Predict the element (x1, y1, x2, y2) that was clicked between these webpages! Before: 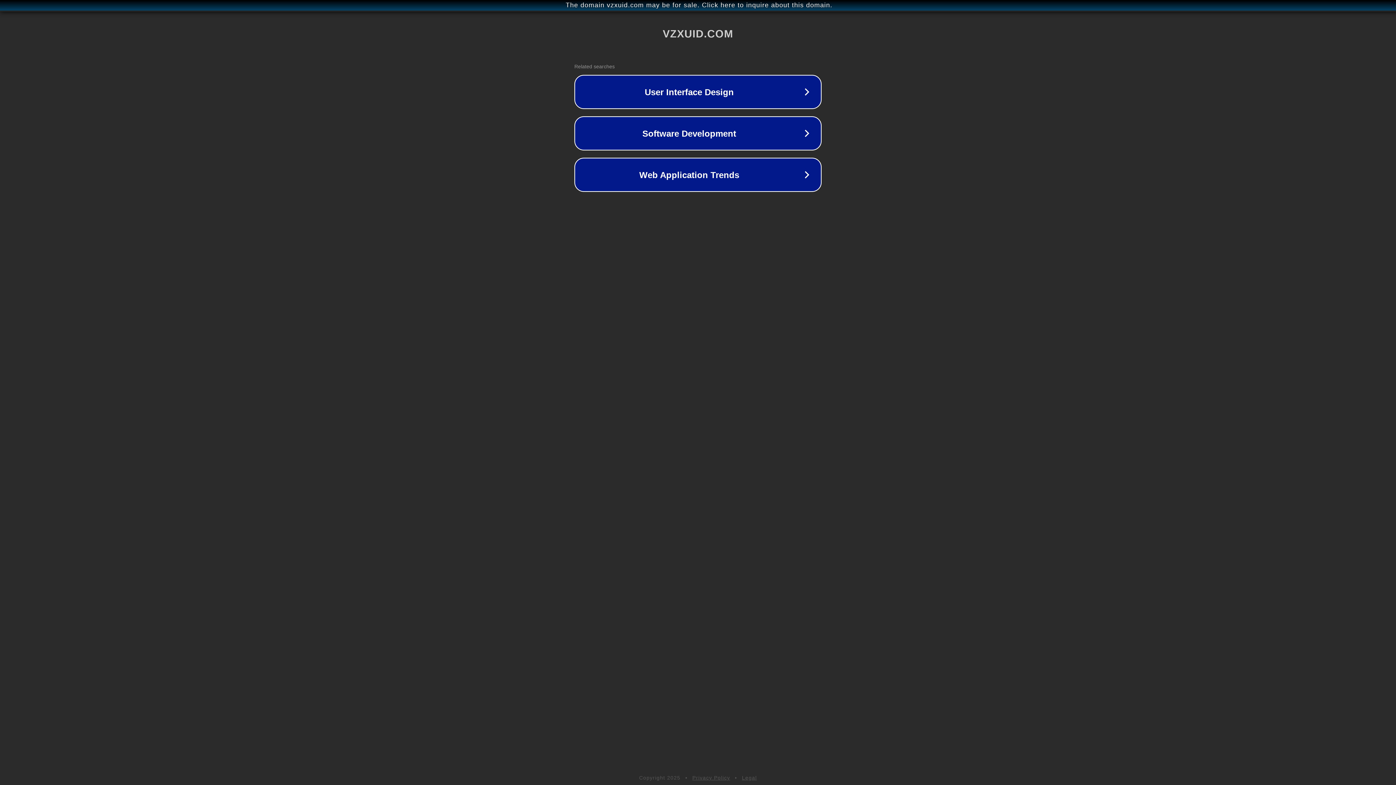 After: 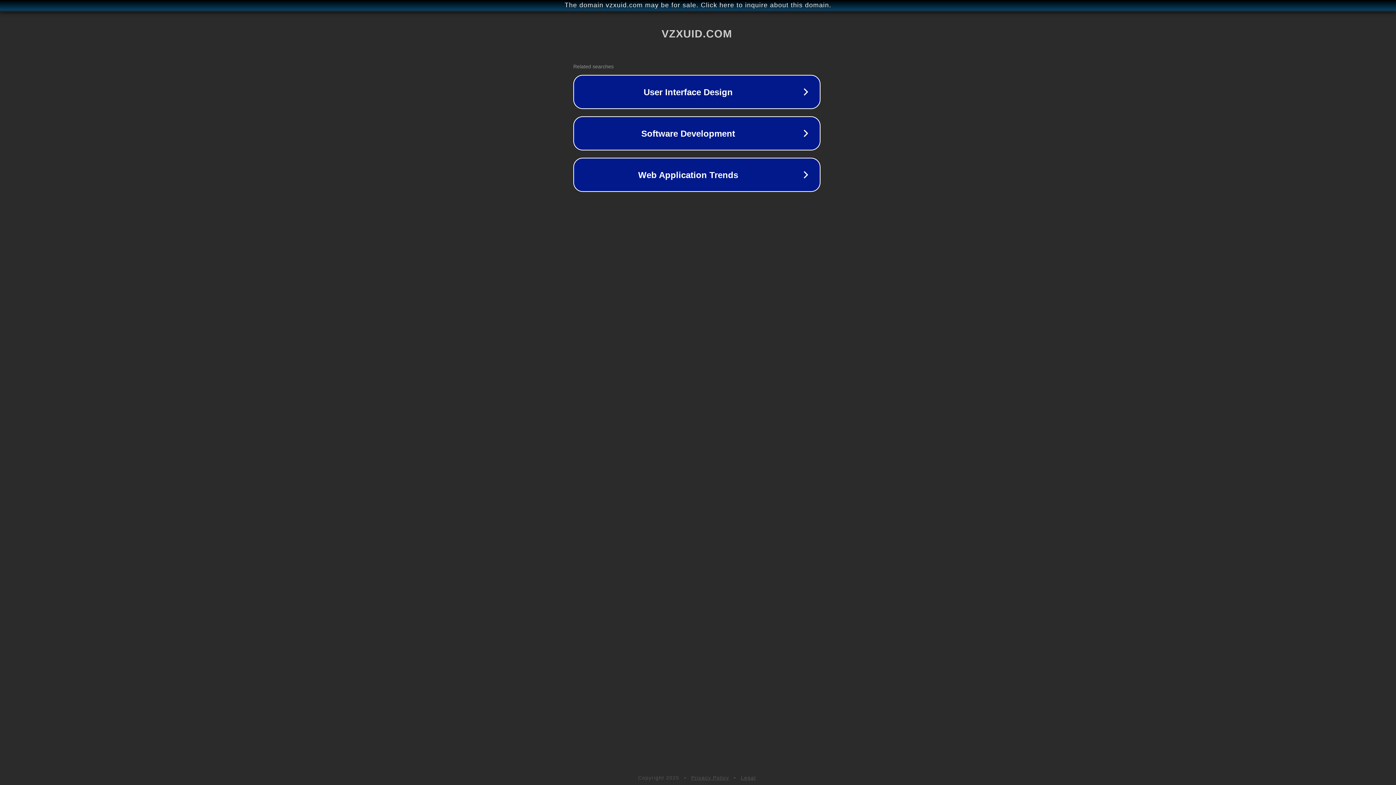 Action: bbox: (1, 1, 1397, 9) label: The domain vzxuid.com may be for sale. Click here to inquire about this domain.